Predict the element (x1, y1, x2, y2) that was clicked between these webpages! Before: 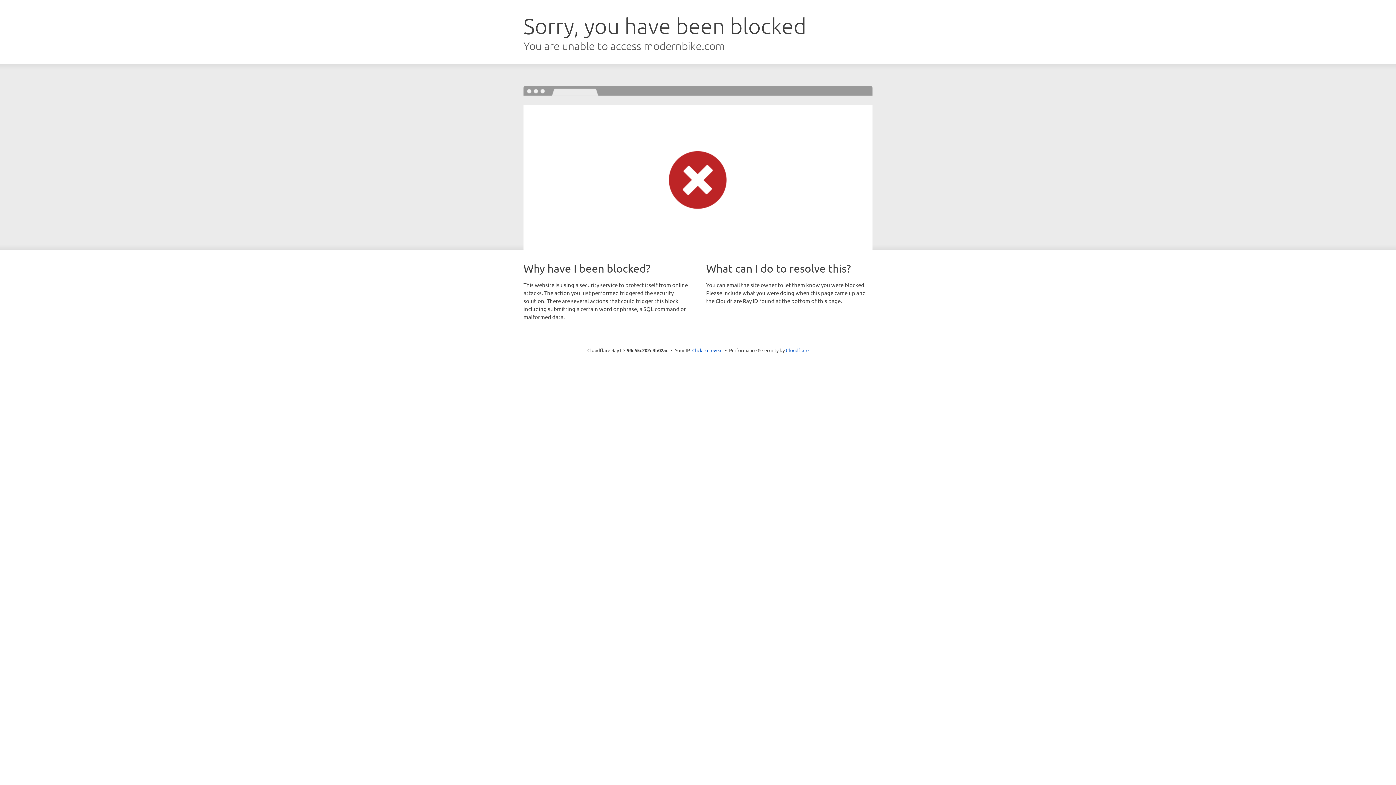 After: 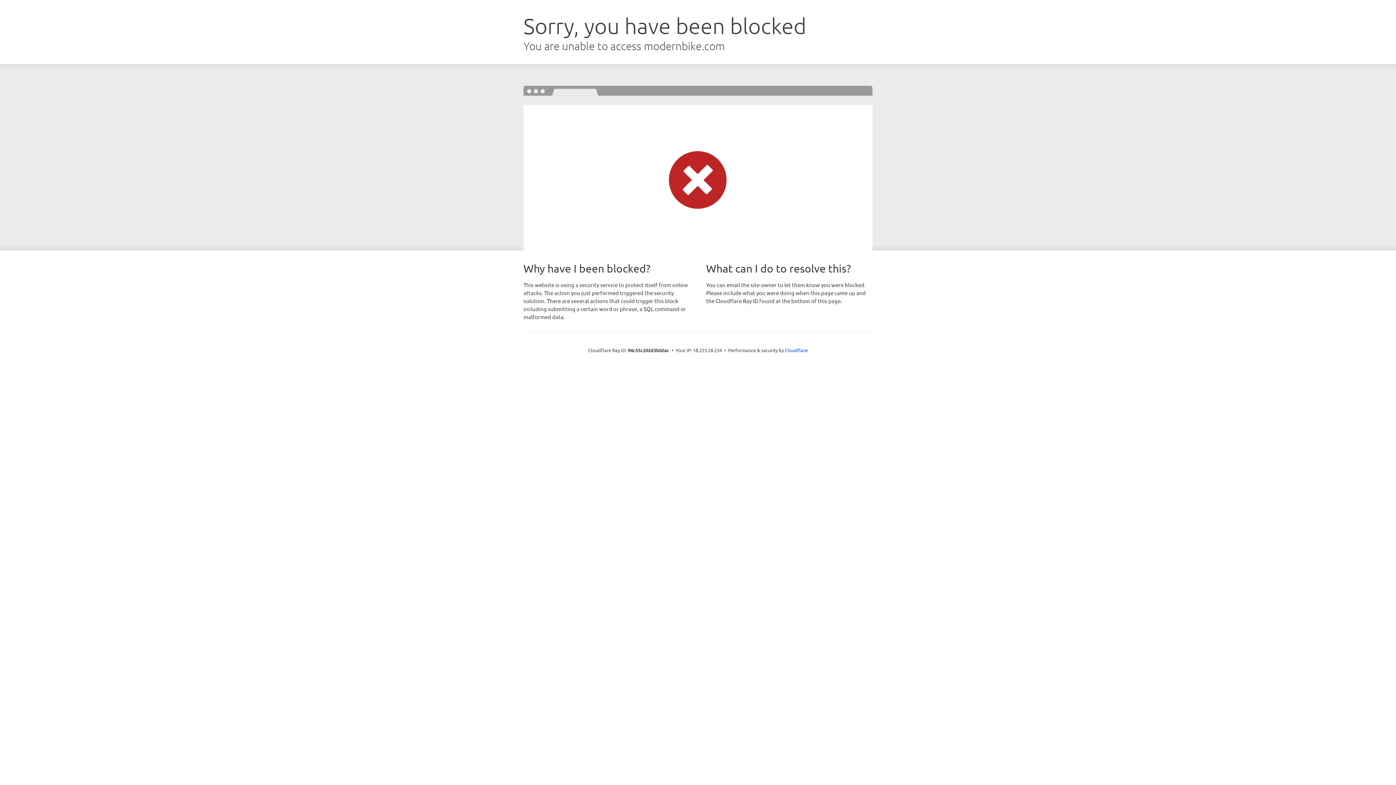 Action: bbox: (692, 346, 722, 353) label: Click to reveal